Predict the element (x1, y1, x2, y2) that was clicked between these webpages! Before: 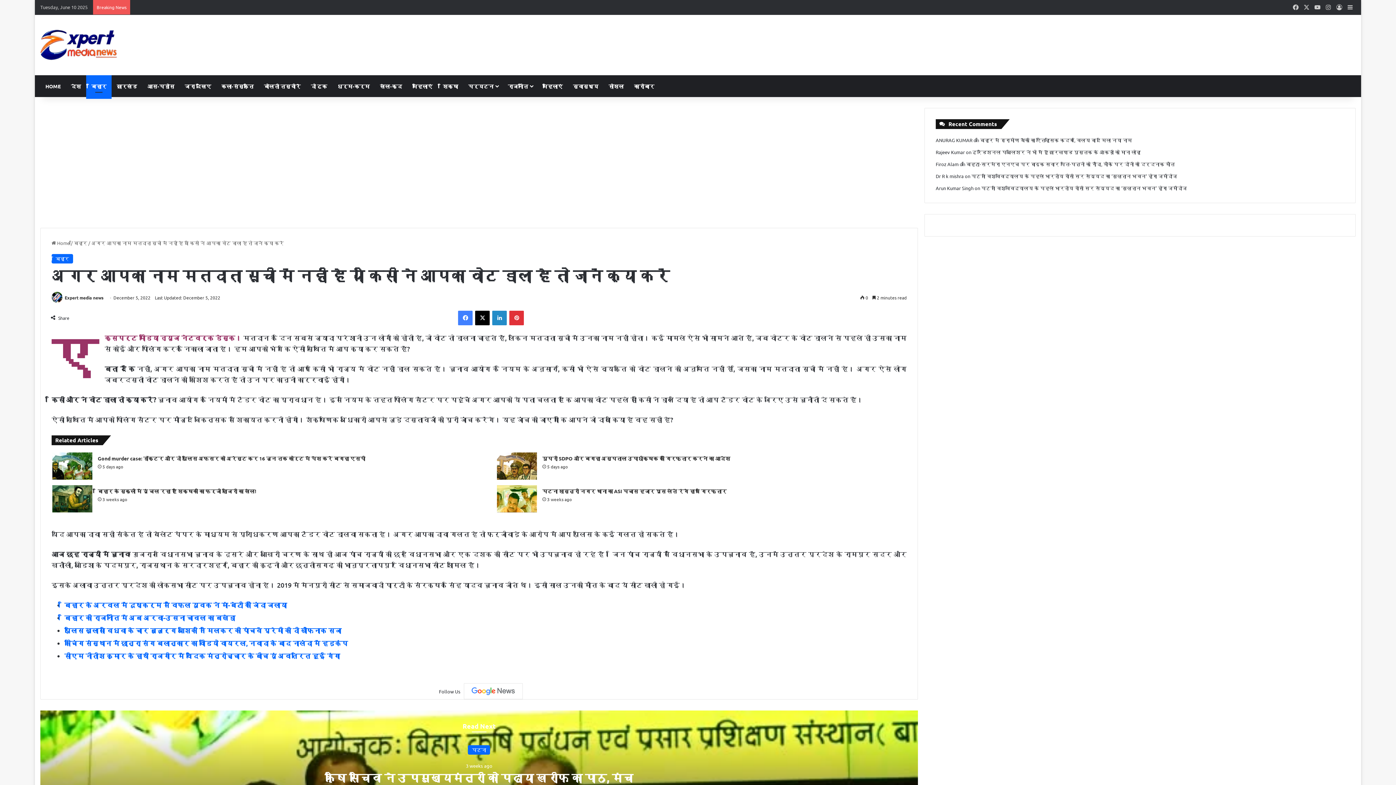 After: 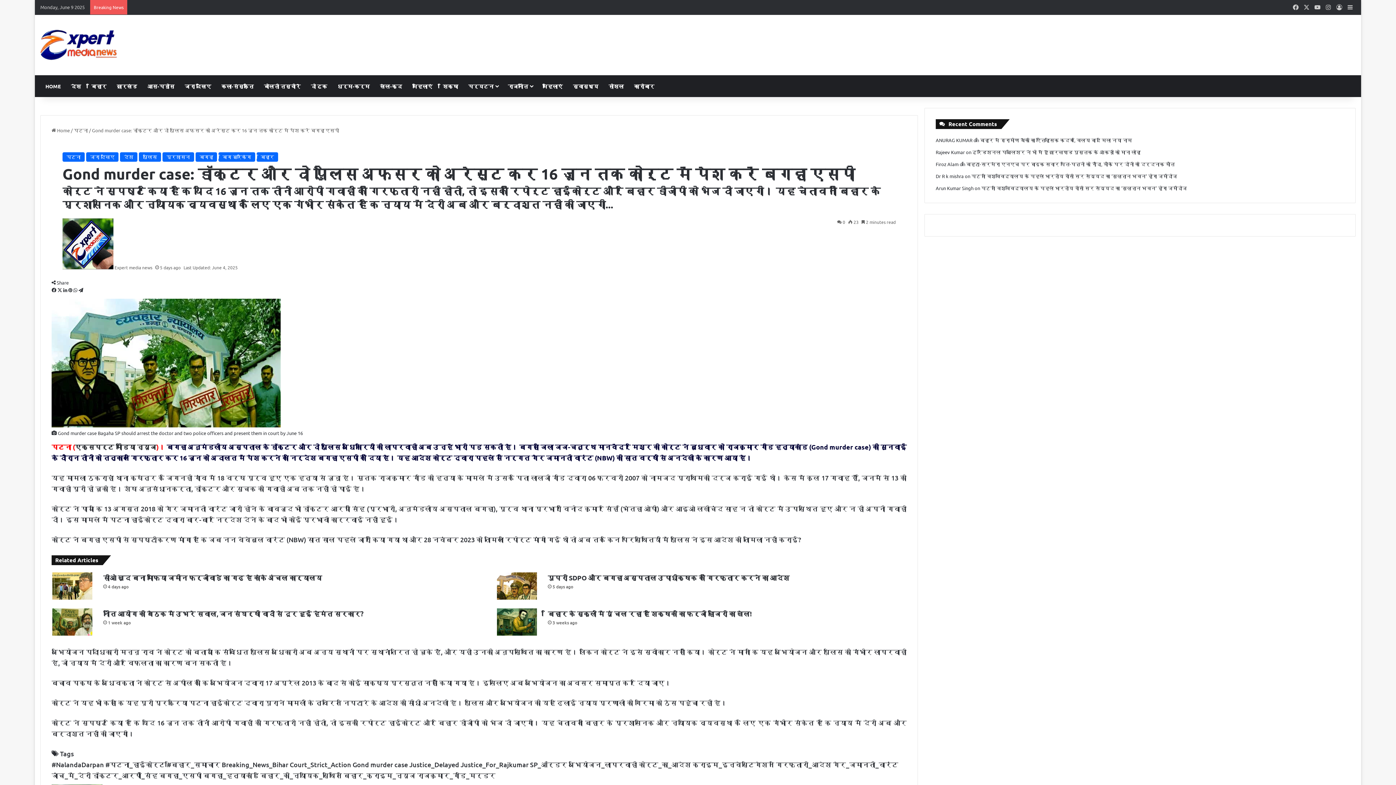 Action: bbox: (97, 455, 365, 461) label: Gond murder case: डॉक्टर और दो पुलिस अफसर को अरेस्ट कर 16 जून तक कोर्ट में पेश करें बगहा एसपी